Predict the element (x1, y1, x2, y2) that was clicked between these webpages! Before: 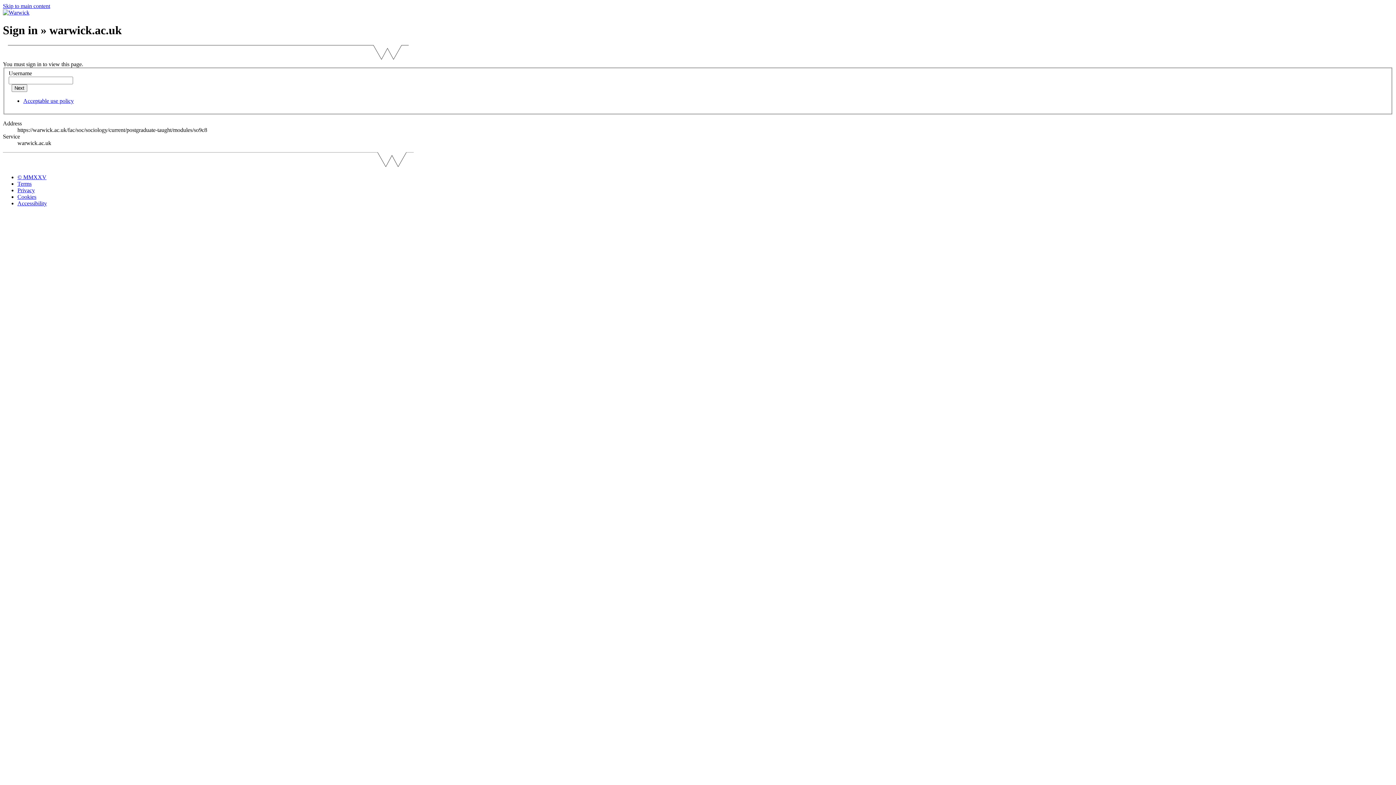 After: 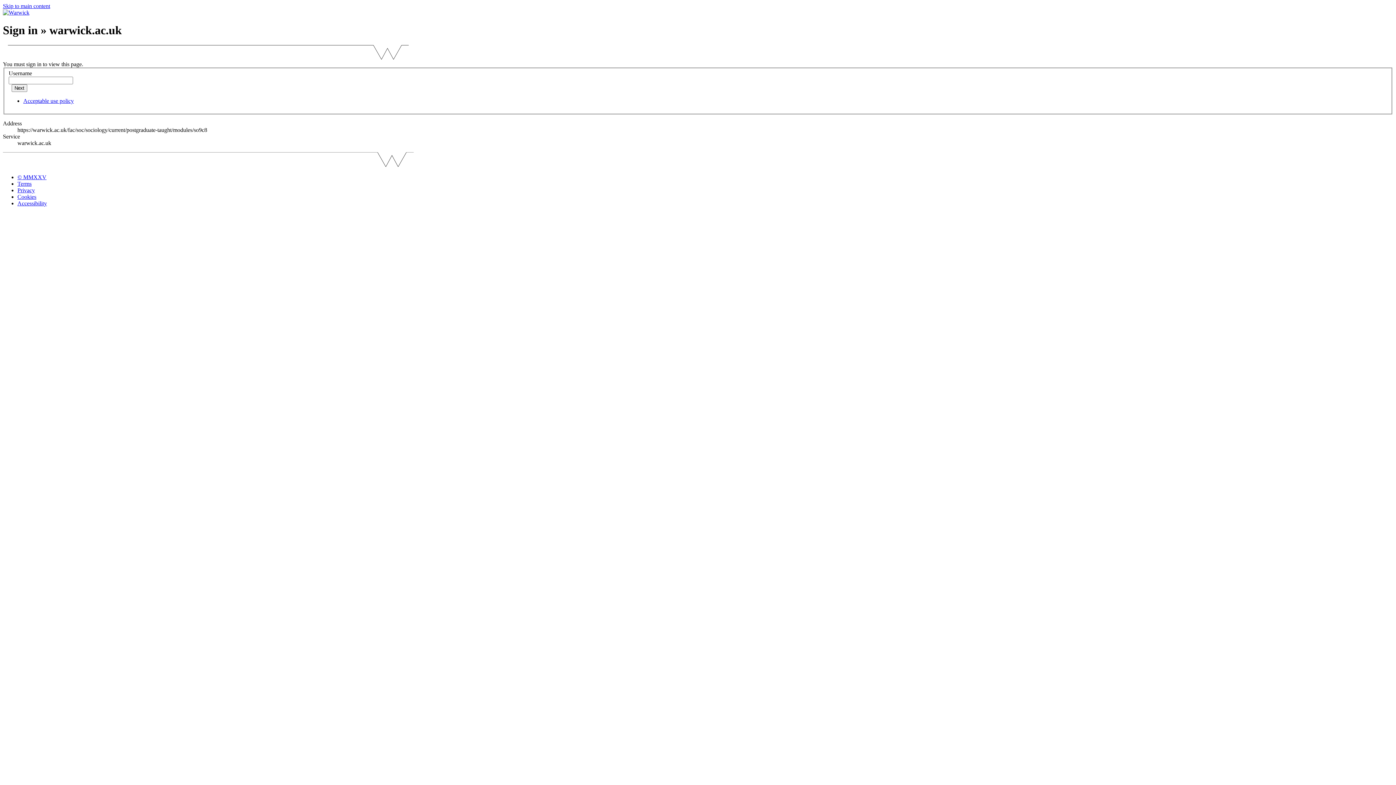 Action: bbox: (17, 174, 46, 180) label: © MMXXV